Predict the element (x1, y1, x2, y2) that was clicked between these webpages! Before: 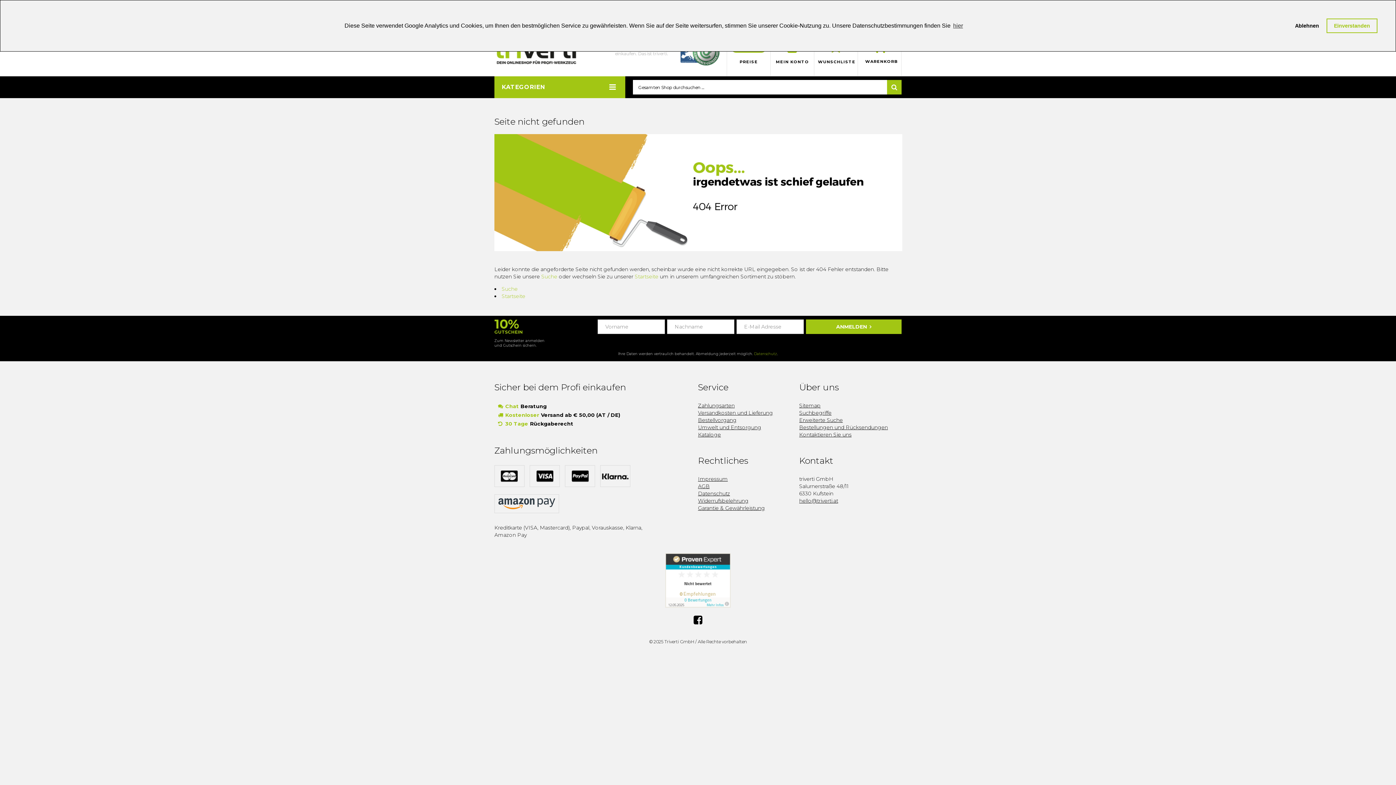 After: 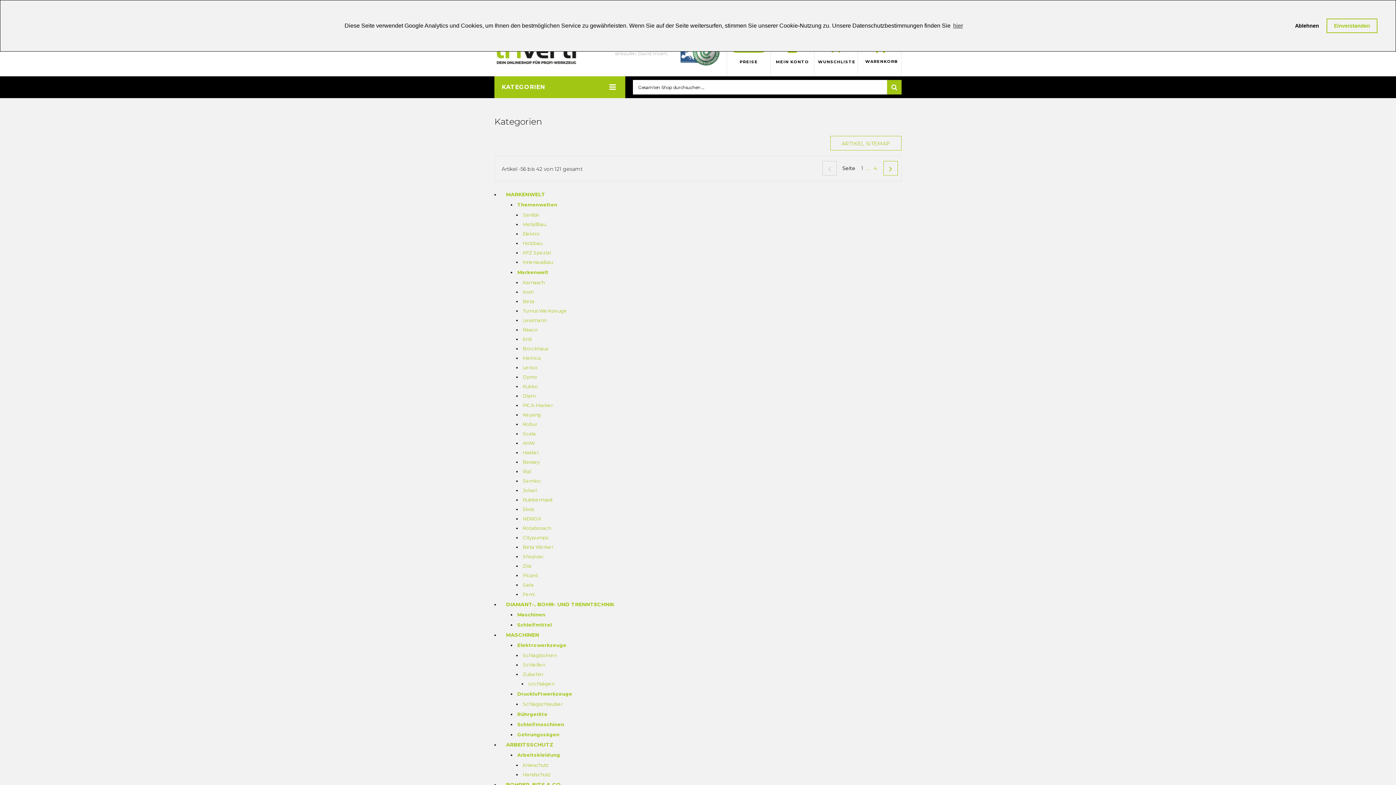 Action: bbox: (799, 402, 820, 409) label: Sitemap